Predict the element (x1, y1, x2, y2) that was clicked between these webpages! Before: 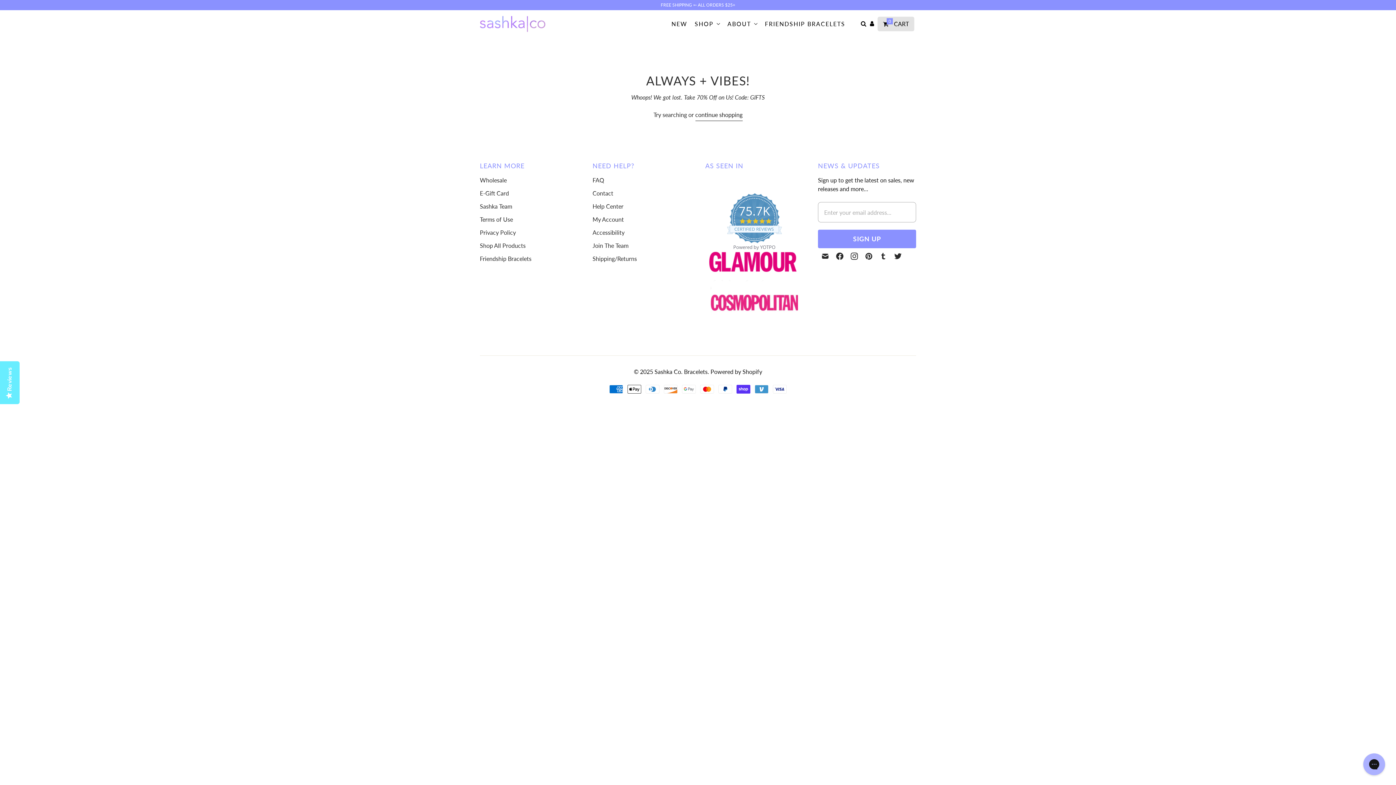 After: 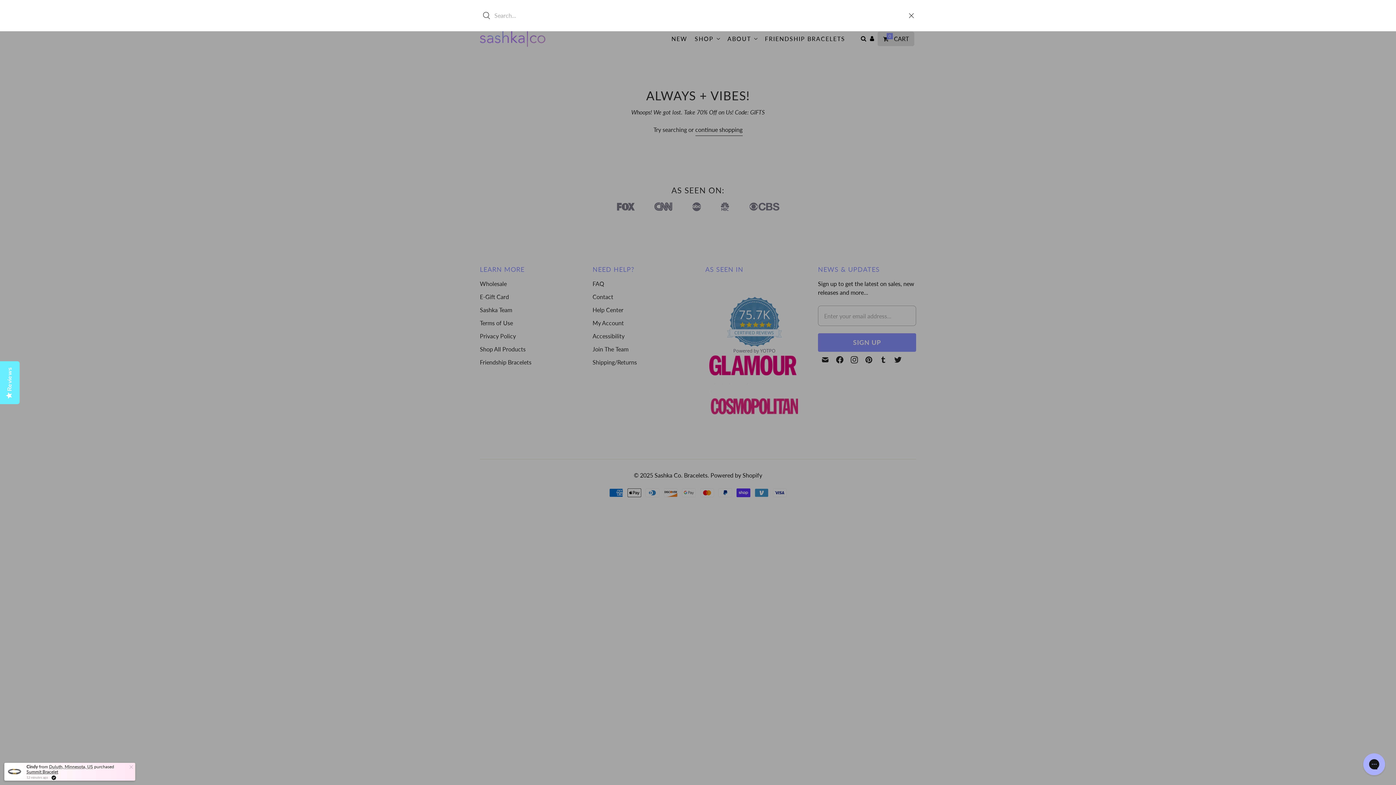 Action: label: Search bbox: (859, 14, 868, 33)